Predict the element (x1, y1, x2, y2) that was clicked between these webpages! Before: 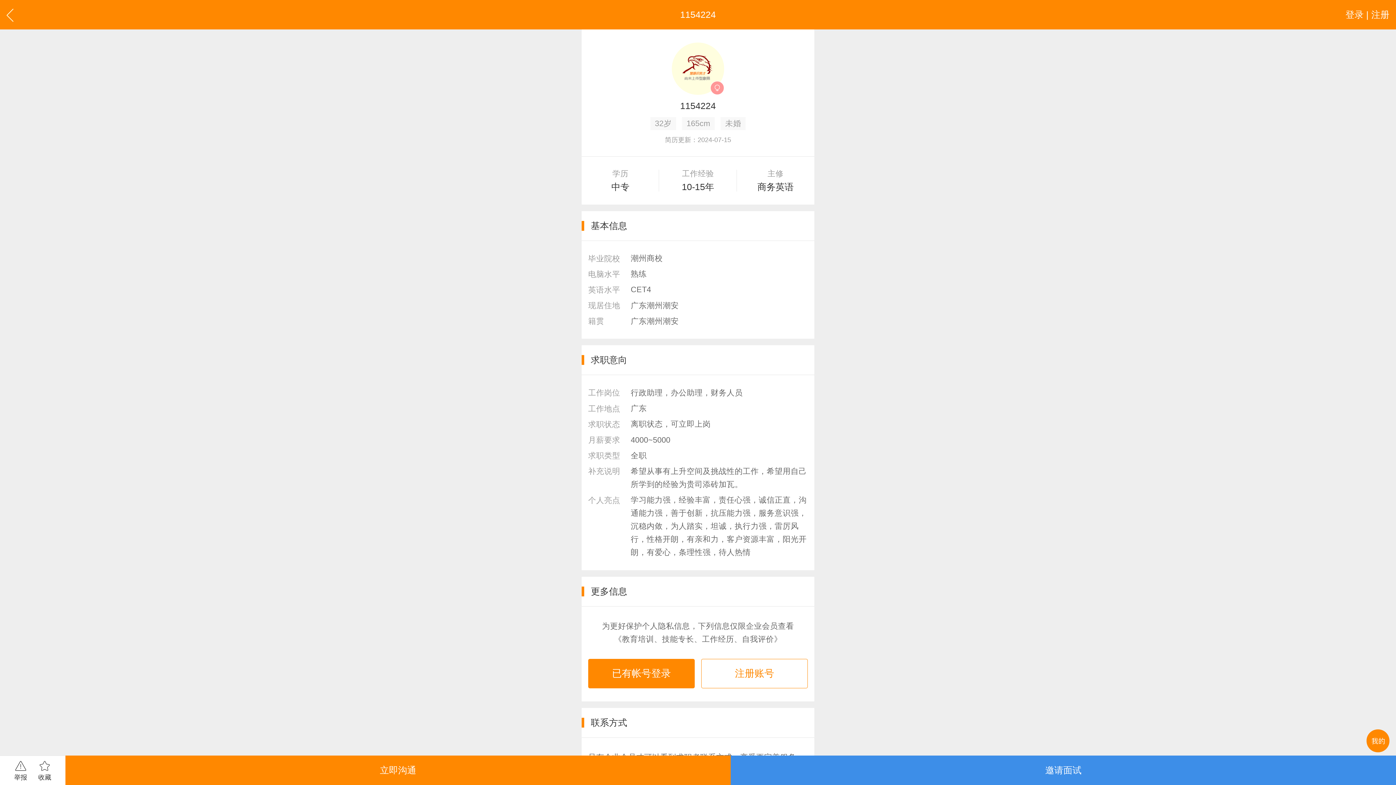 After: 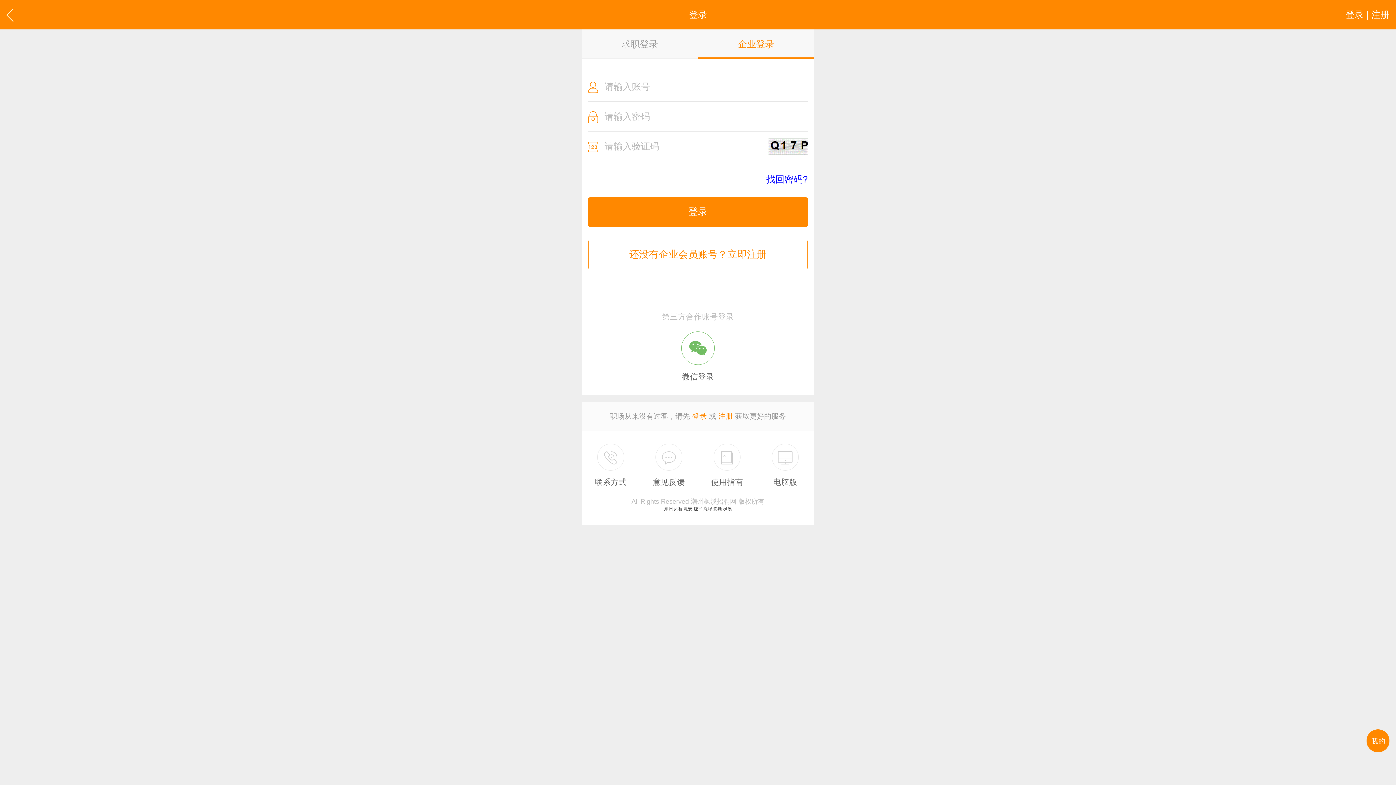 Action: label: 邀请面试 bbox: (730, 756, 1396, 785)